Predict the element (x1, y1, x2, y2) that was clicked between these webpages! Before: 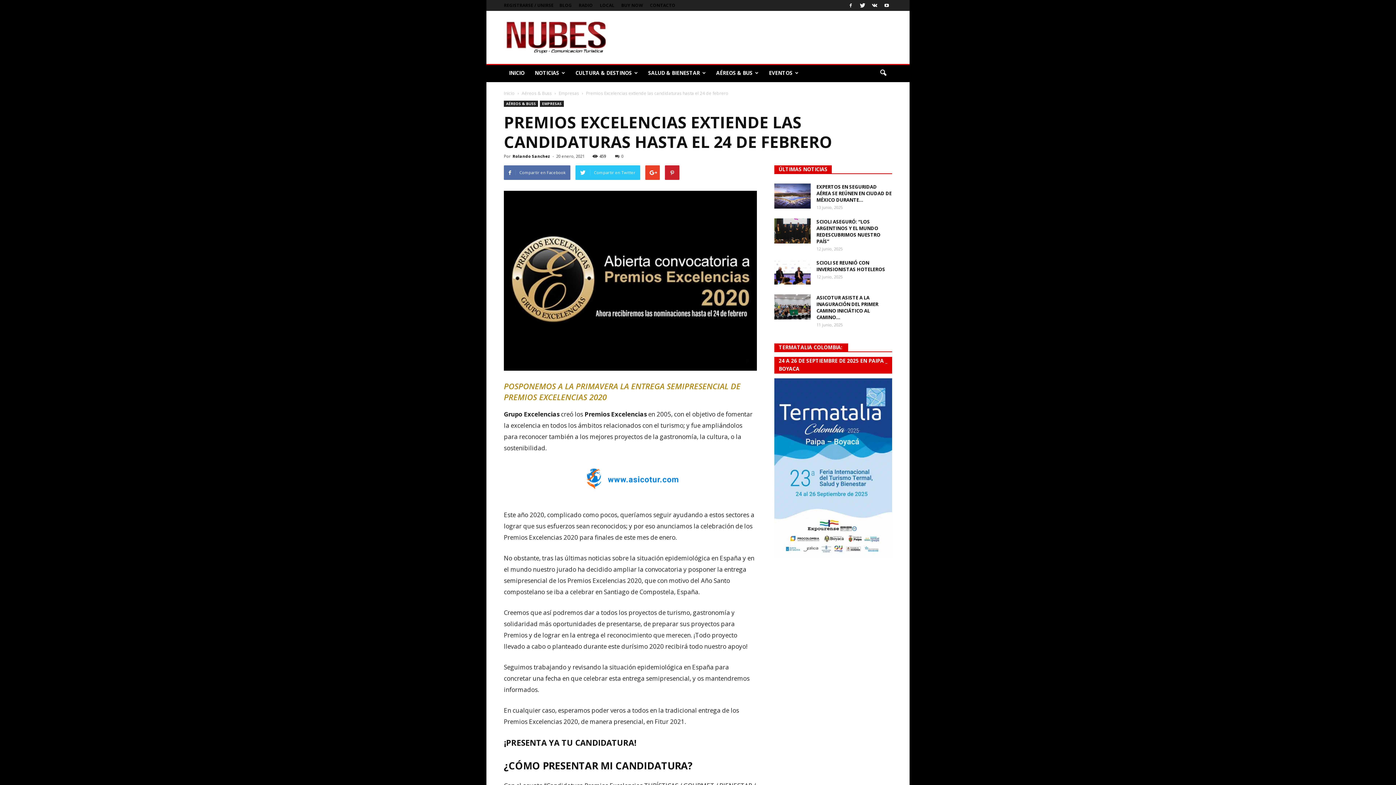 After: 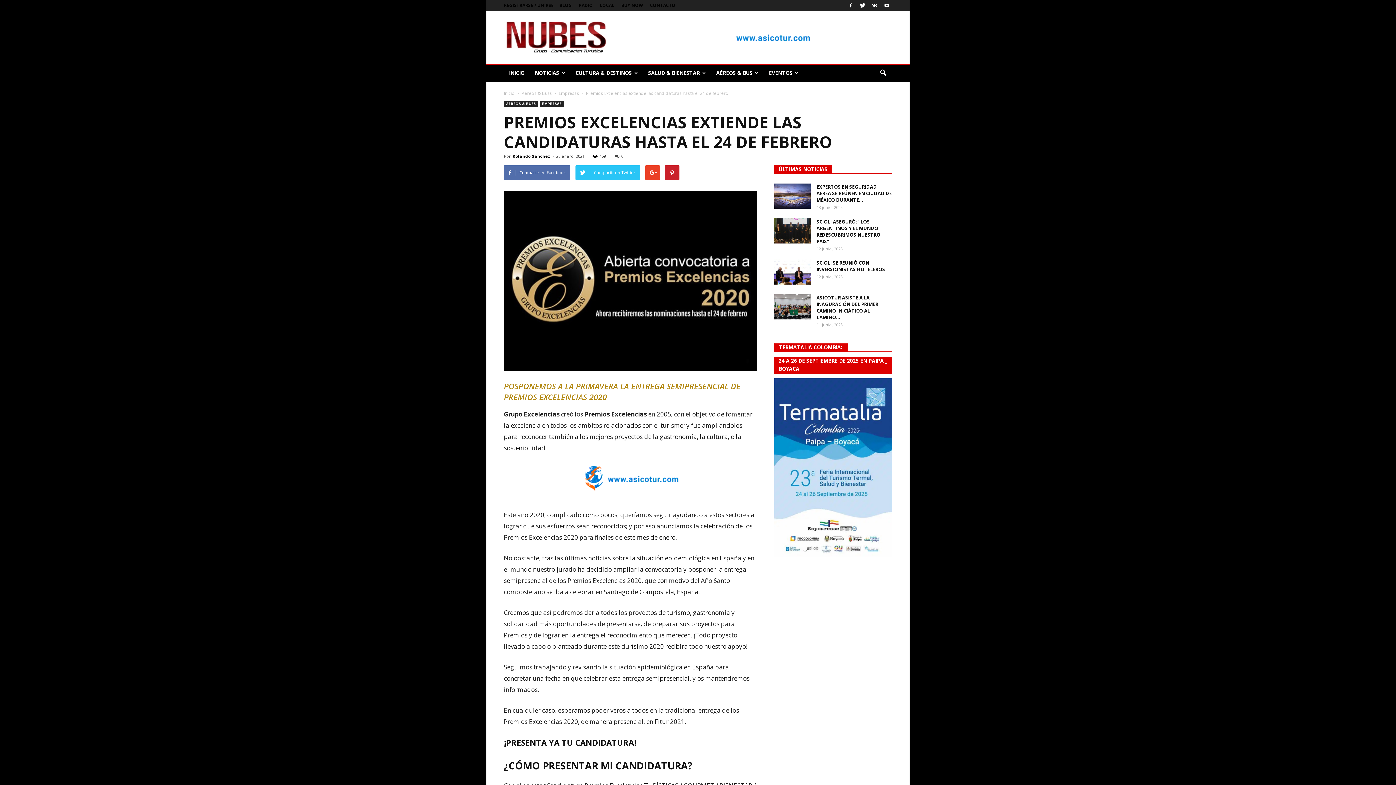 Action: label: LOCAL bbox: (600, 2, 614, 8)